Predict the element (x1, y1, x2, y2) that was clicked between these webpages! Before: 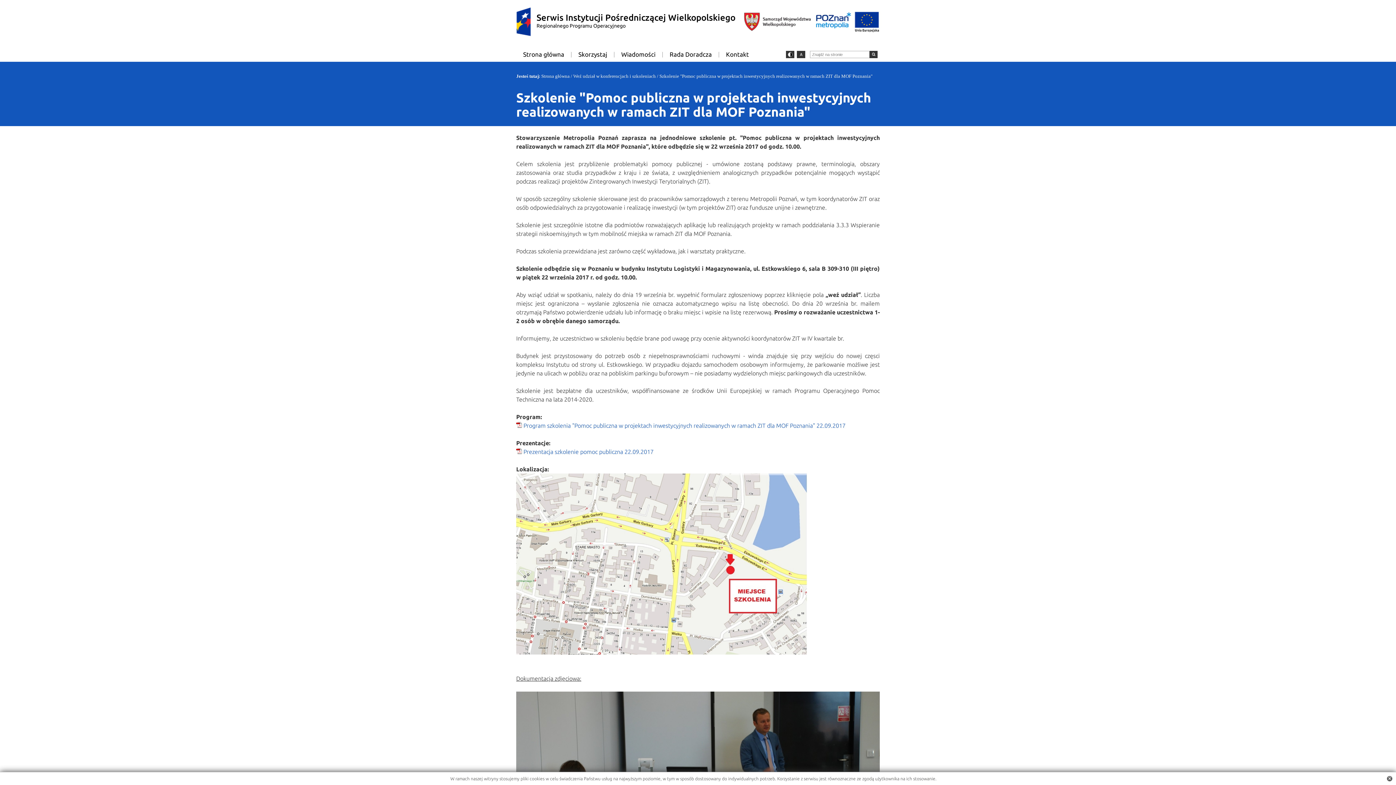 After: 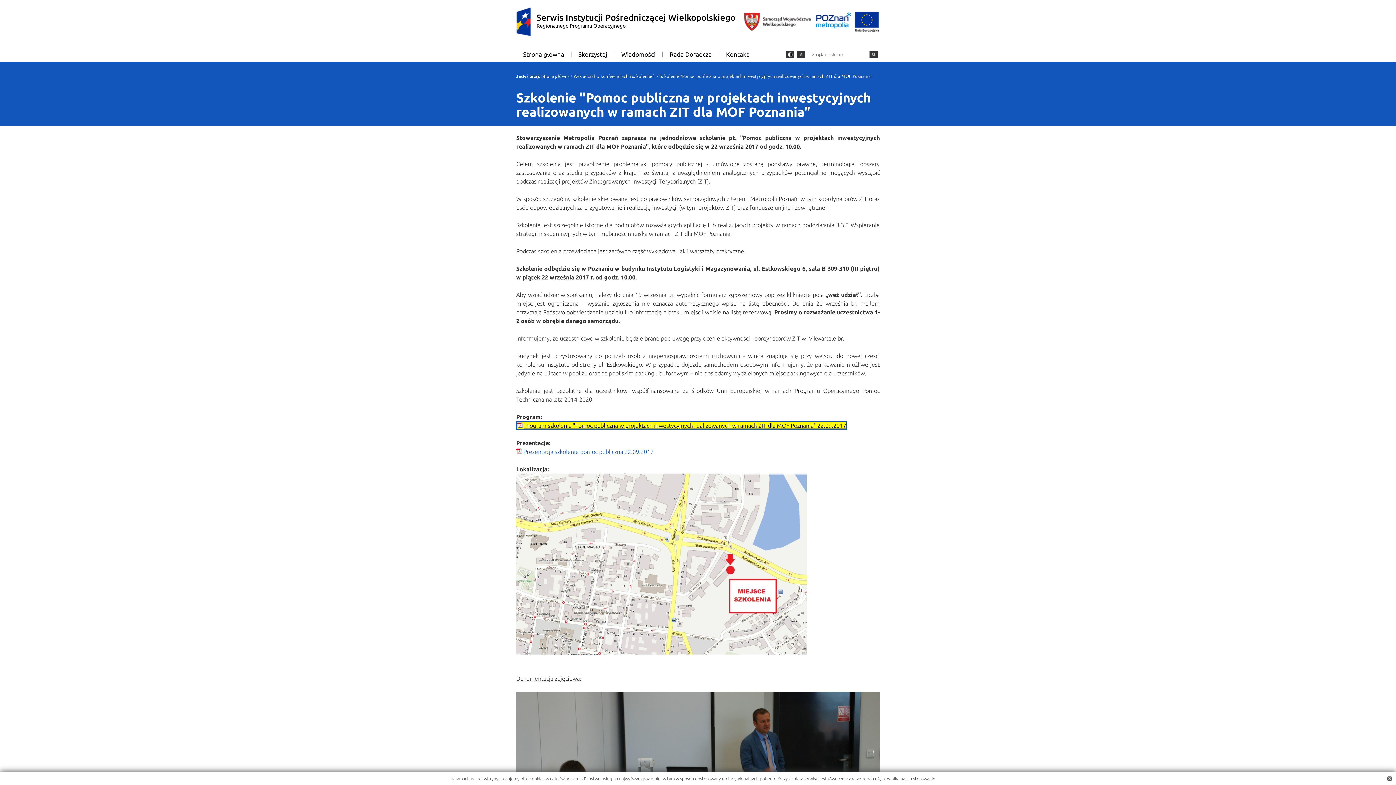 Action: label: Program szkolenia "Pomoc publiczna w projektach inwestycyjnych realizowanych w ramach ZIT dla MOF Poznania" 22.09.2017 bbox: (516, 422, 845, 429)